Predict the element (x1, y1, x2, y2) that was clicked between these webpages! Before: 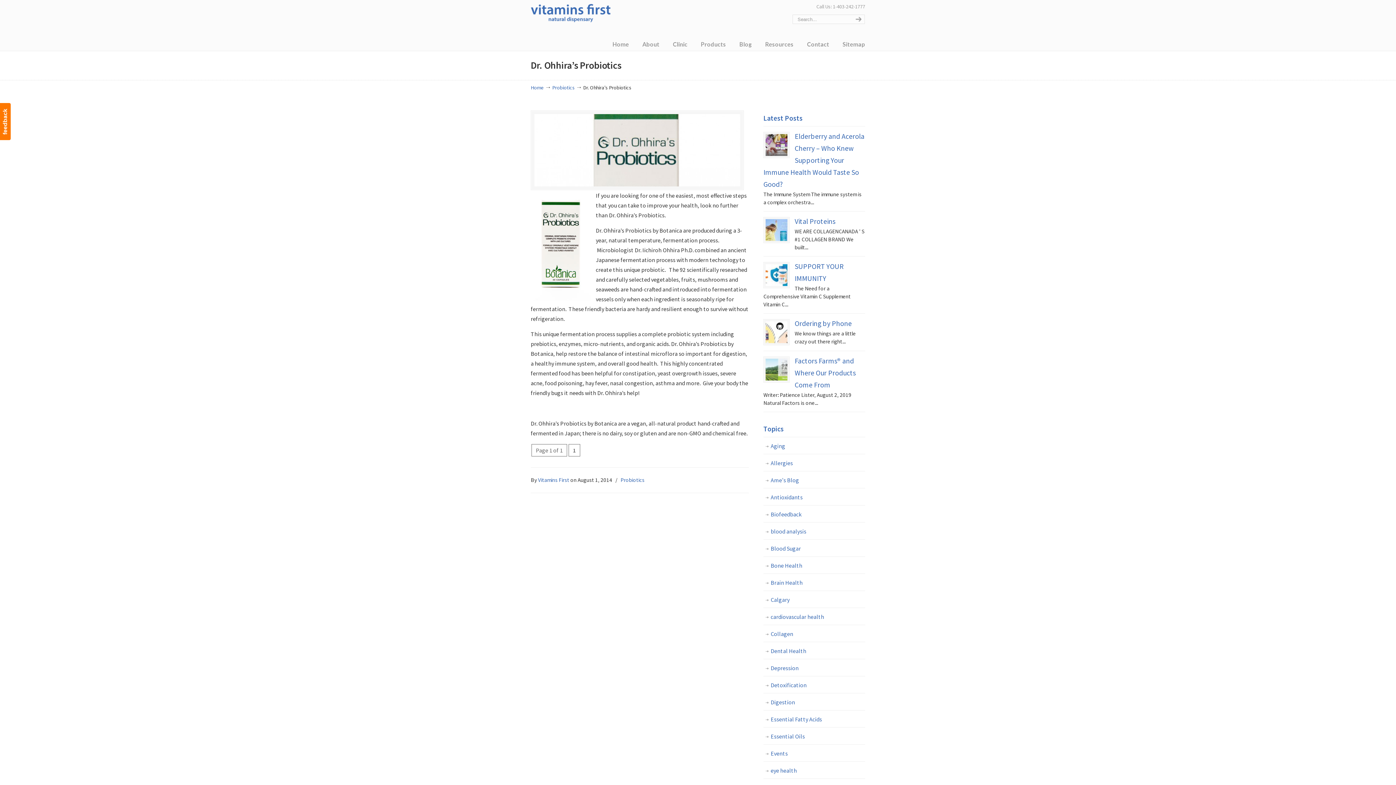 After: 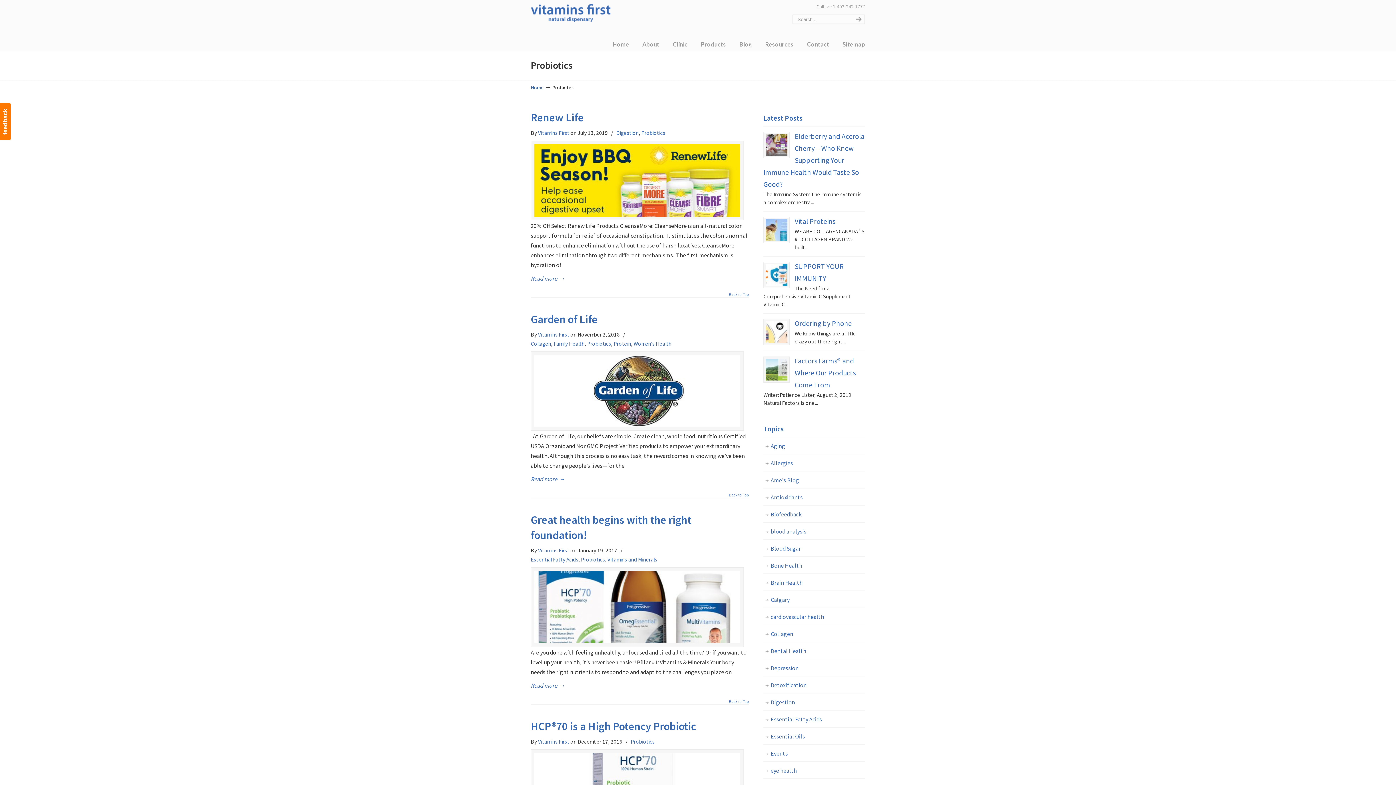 Action: bbox: (620, 475, 644, 484) label: Probiotics